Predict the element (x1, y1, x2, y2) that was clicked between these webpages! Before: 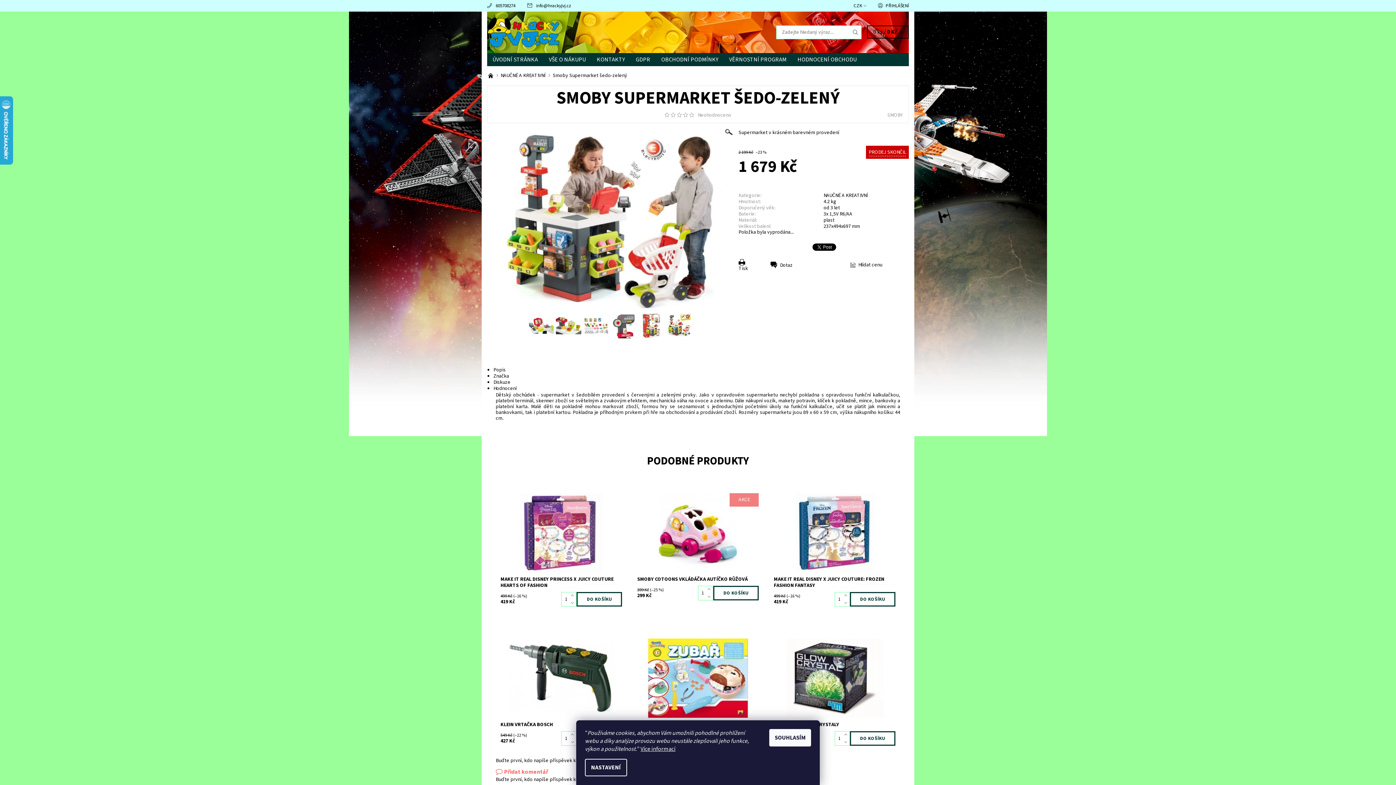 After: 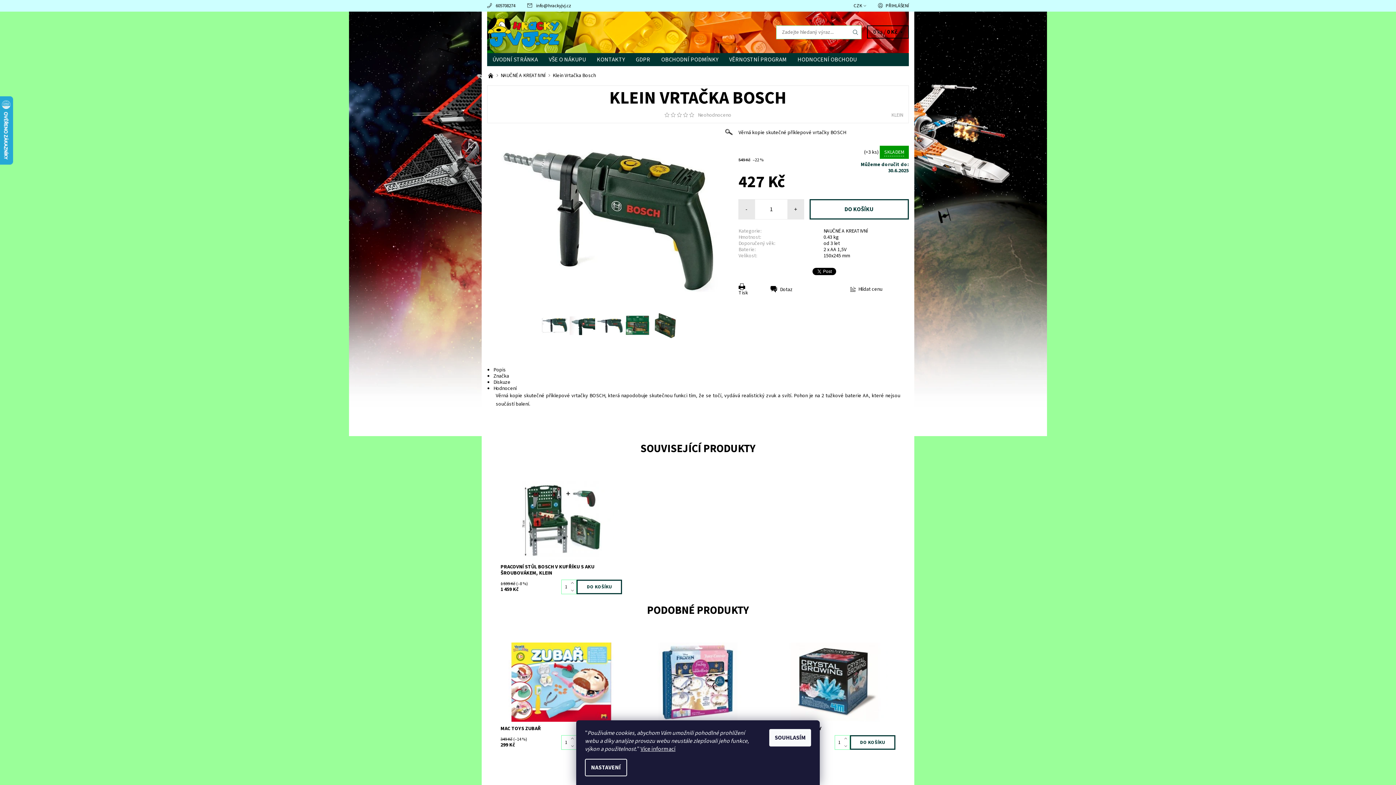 Action: bbox: (500, 722, 622, 728) label: KLEIN VRTAČKA BOSCH